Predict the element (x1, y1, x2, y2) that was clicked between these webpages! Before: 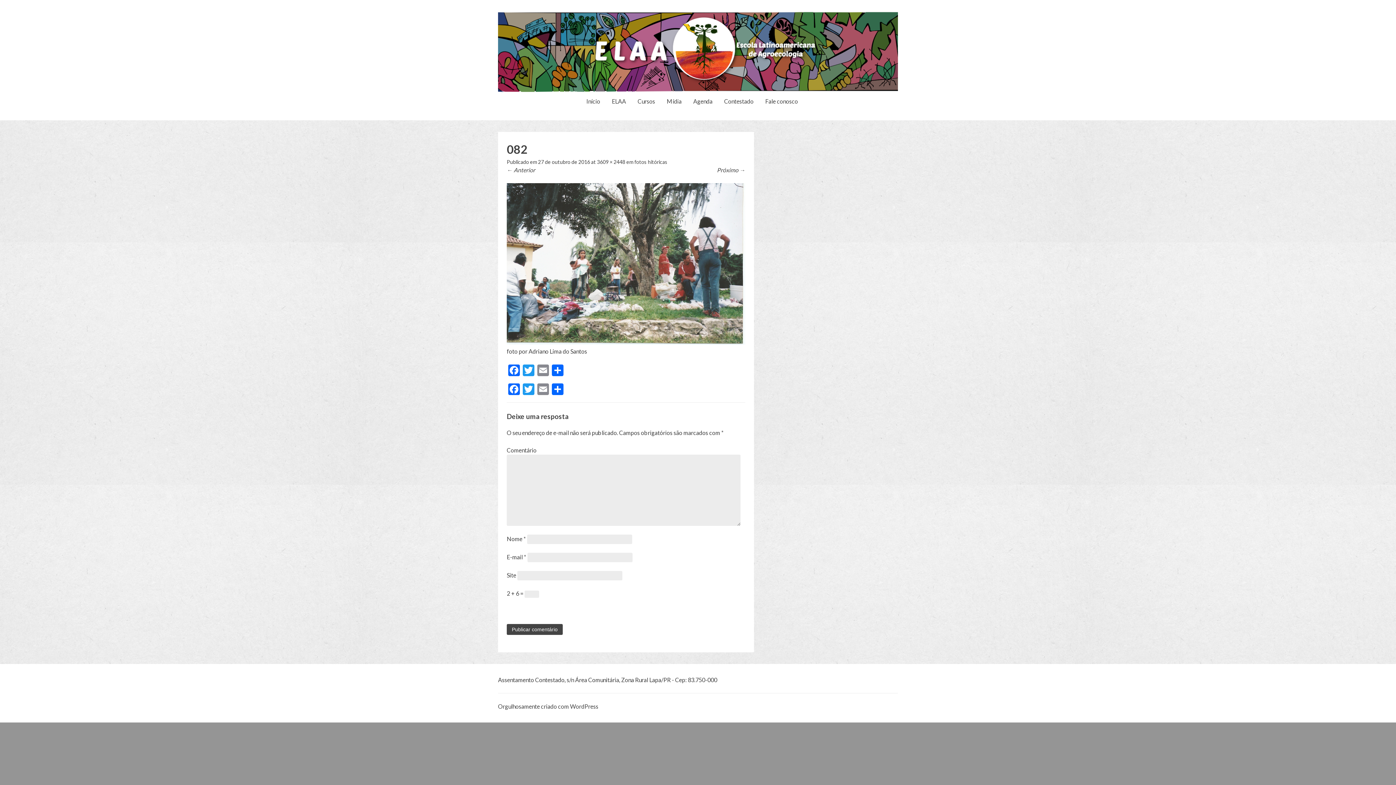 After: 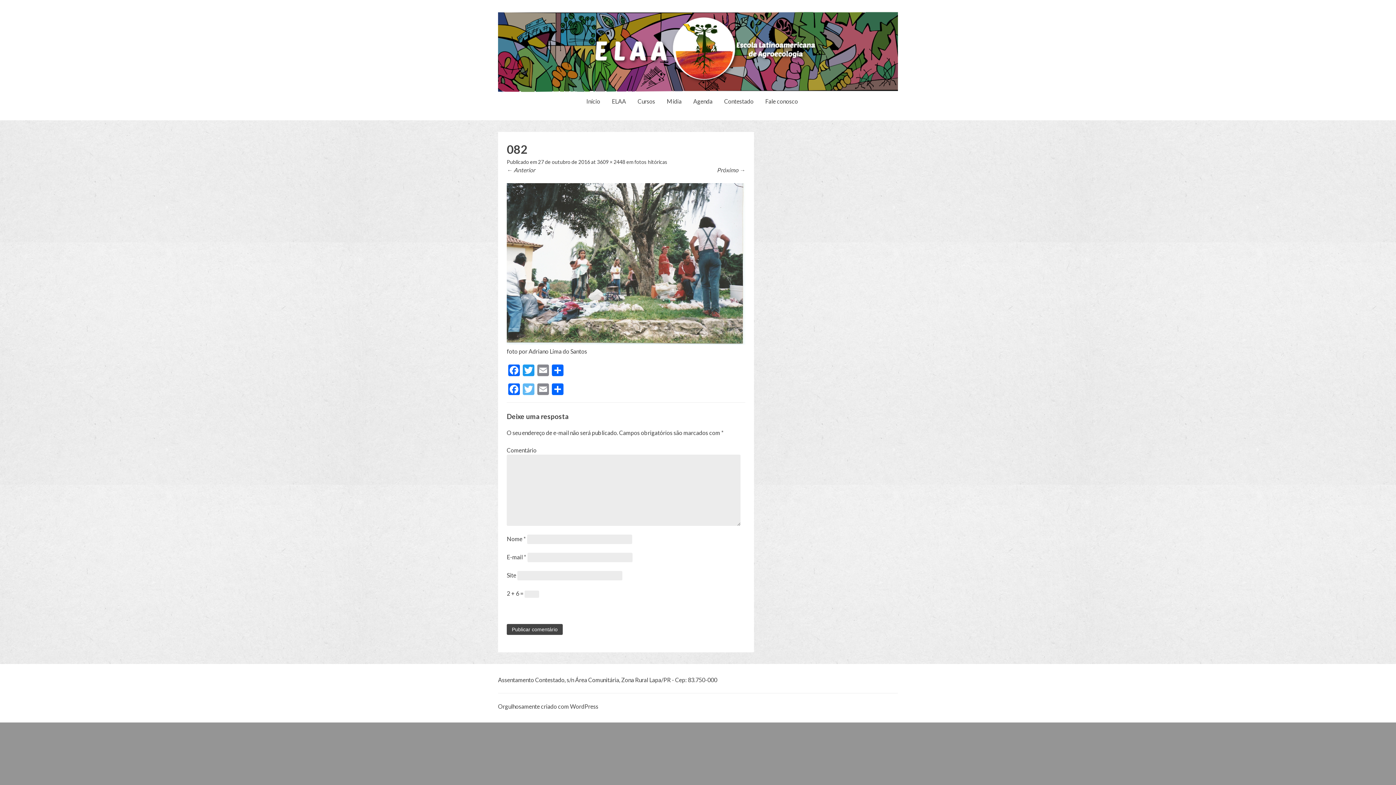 Action: label: Twitter bbox: (521, 383, 536, 396)